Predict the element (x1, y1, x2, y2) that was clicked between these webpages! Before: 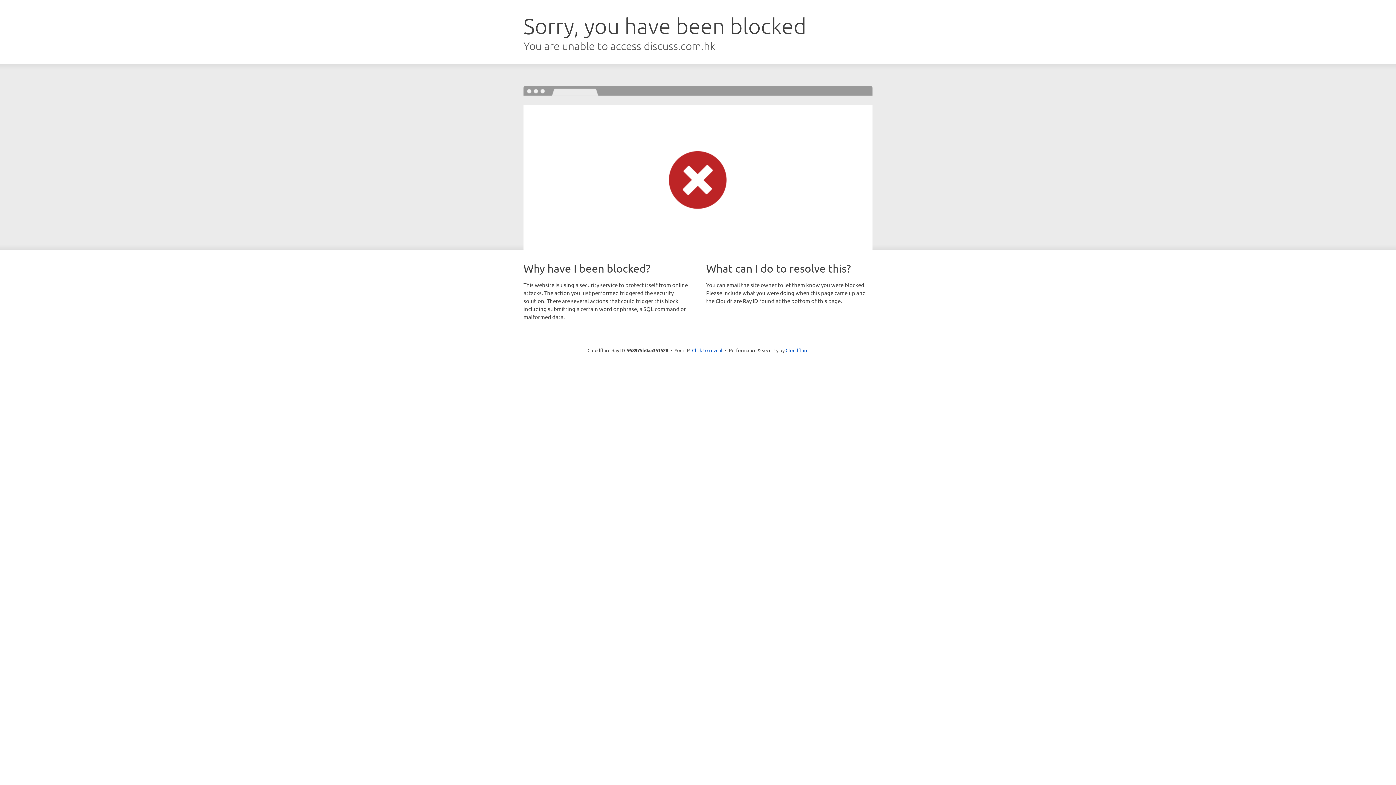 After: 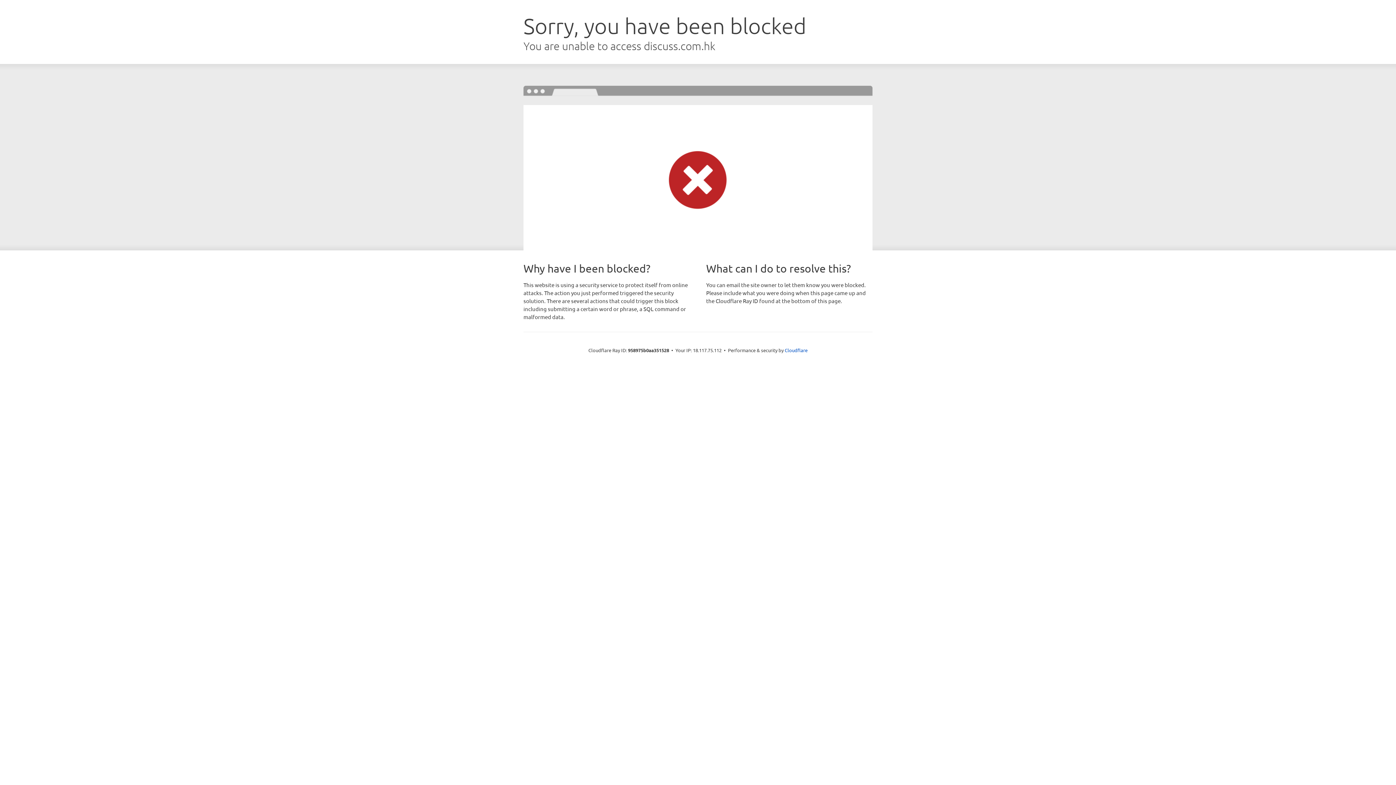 Action: label: Click to reveal bbox: (692, 346, 722, 353)